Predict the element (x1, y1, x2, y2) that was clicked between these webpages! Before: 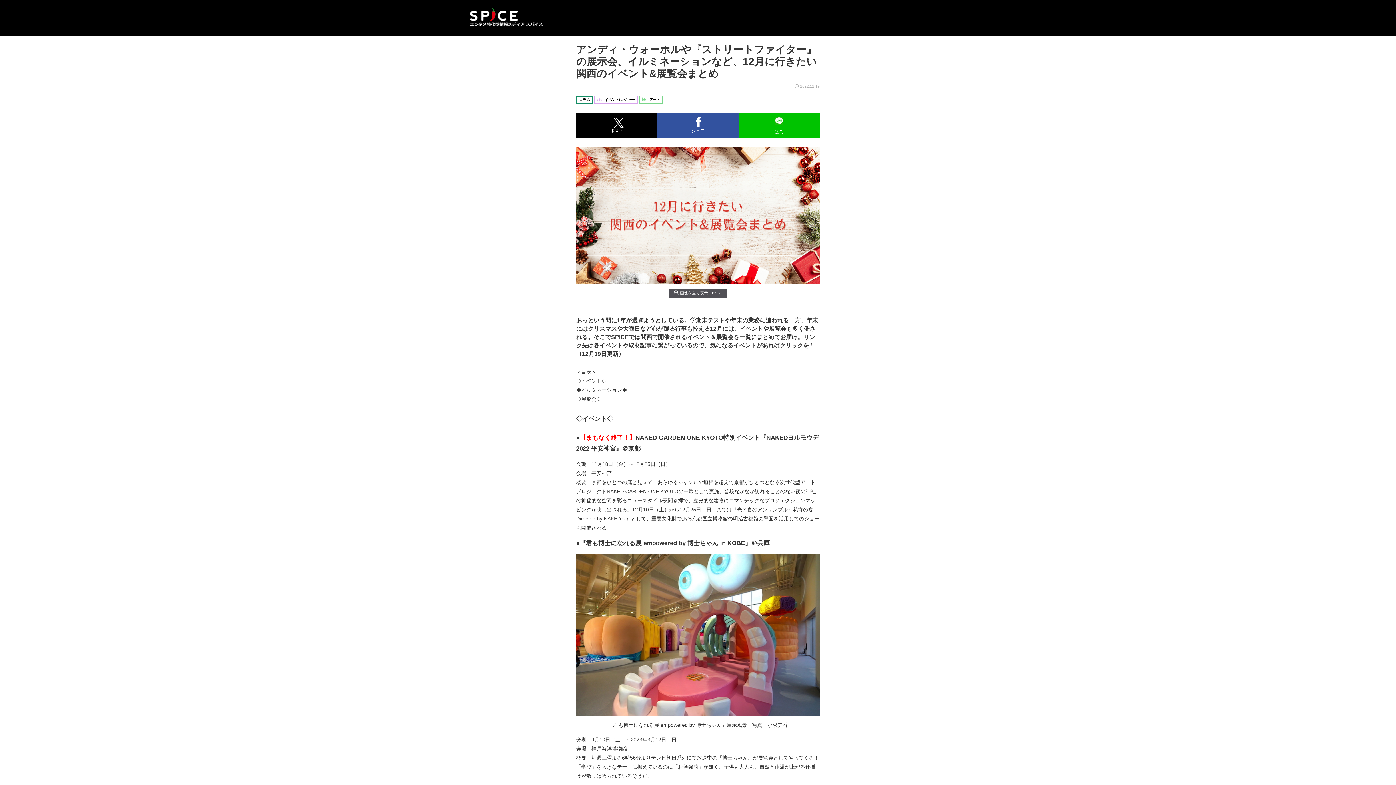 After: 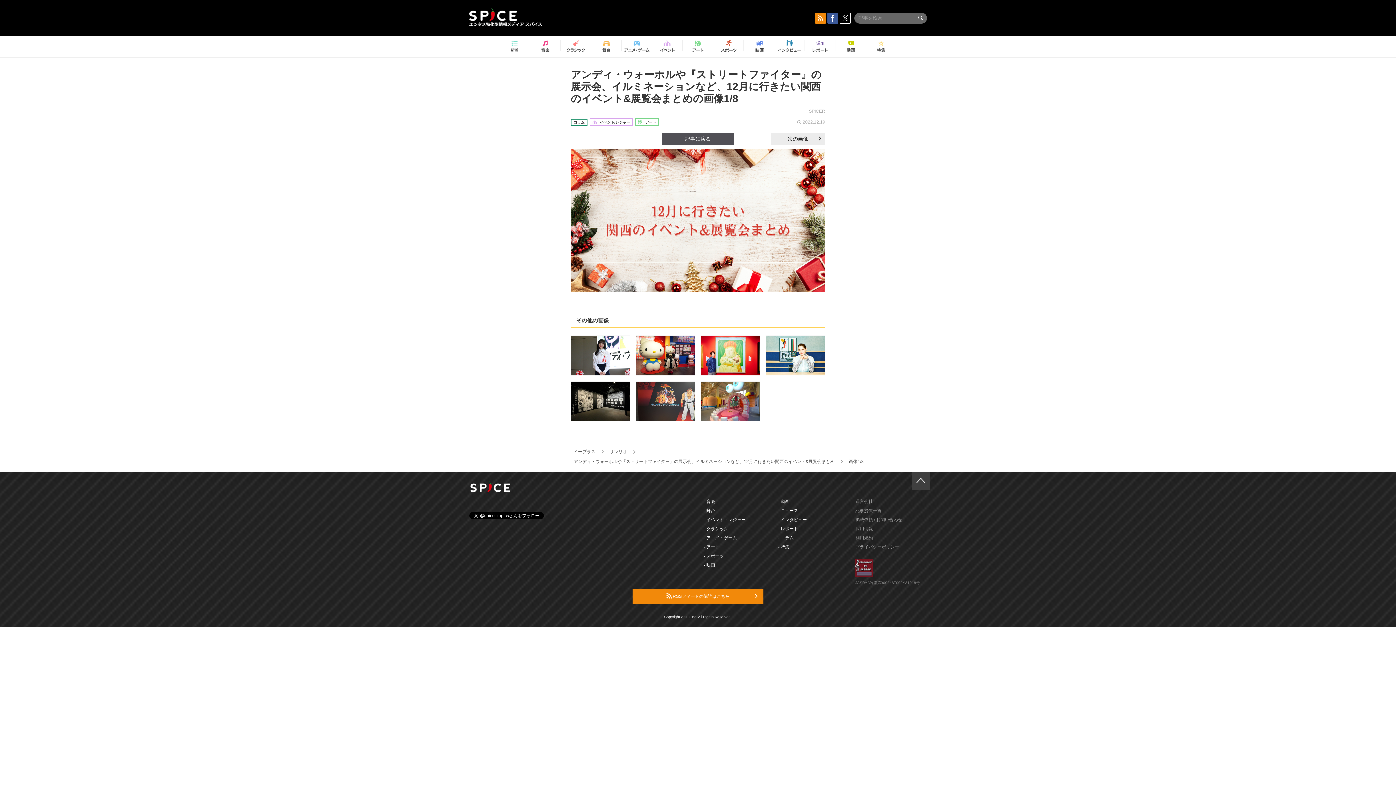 Action: bbox: (669, 288, 727, 298) label: 画像を全て表示（8件）